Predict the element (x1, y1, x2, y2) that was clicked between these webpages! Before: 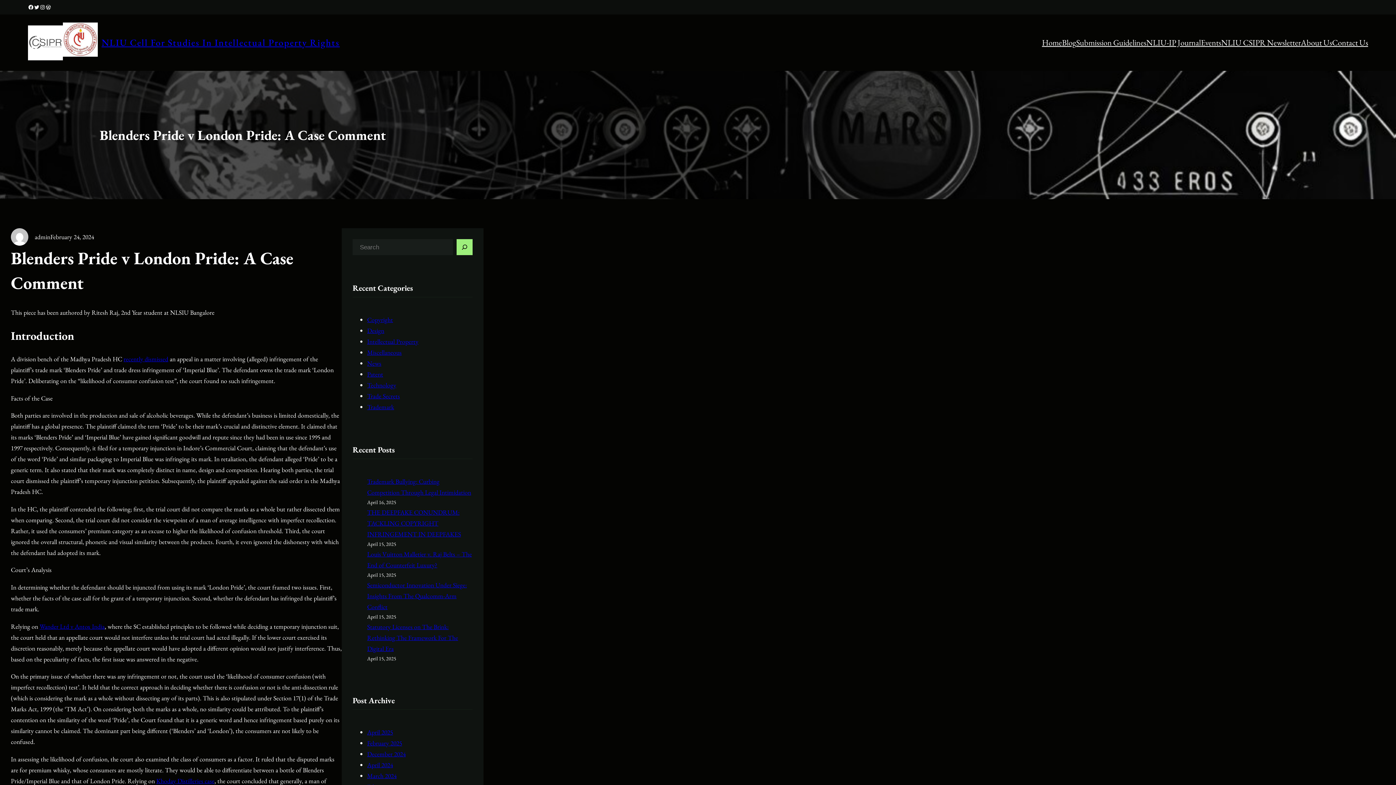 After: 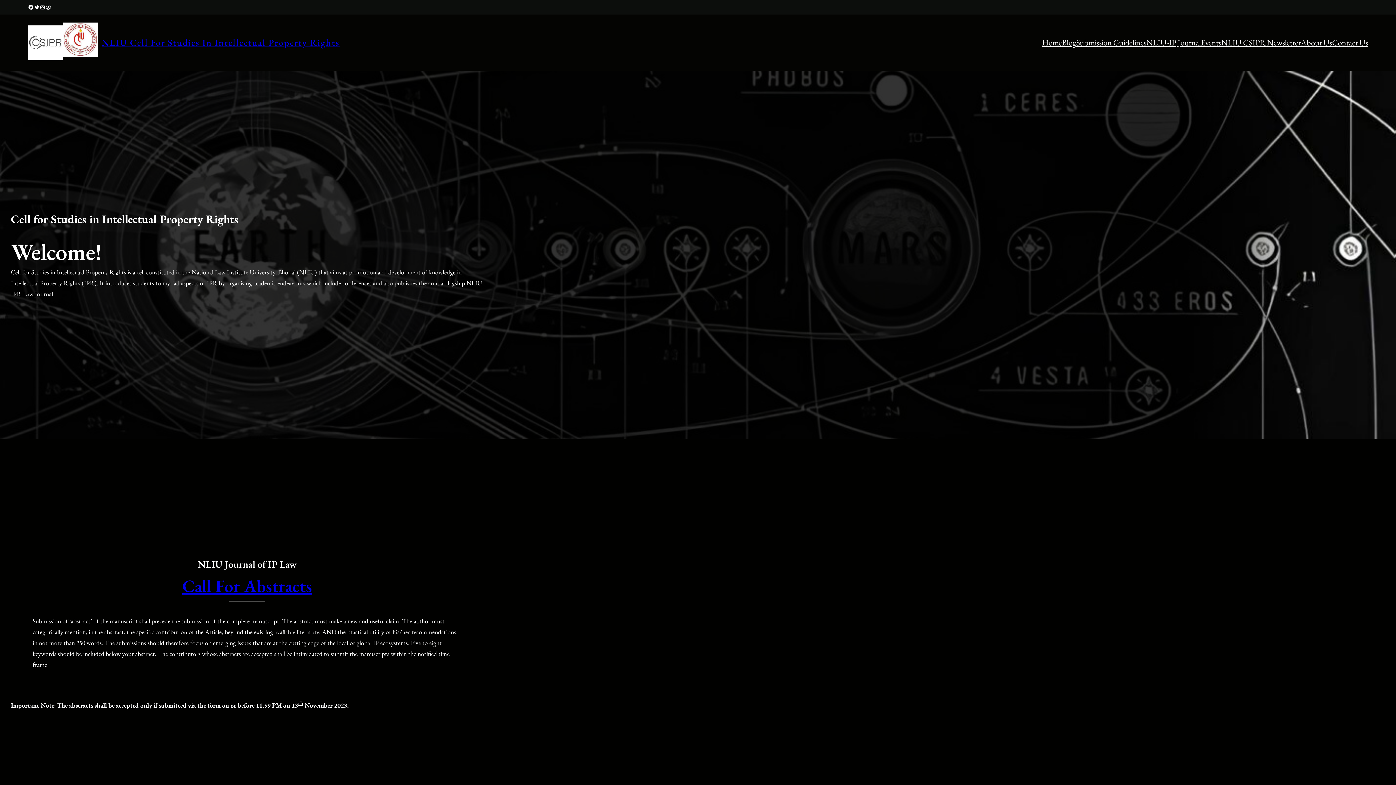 Action: label: Home bbox: (1042, 35, 1062, 49)